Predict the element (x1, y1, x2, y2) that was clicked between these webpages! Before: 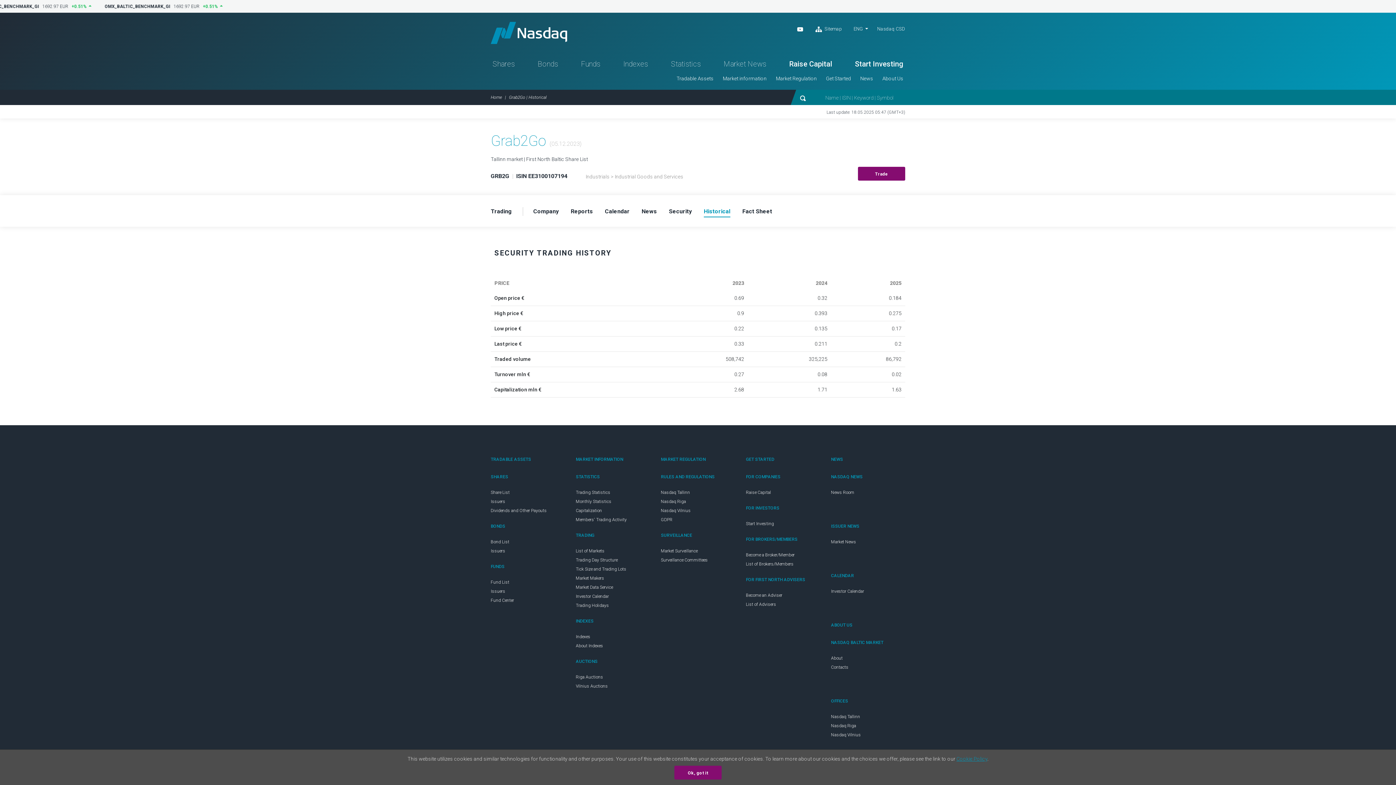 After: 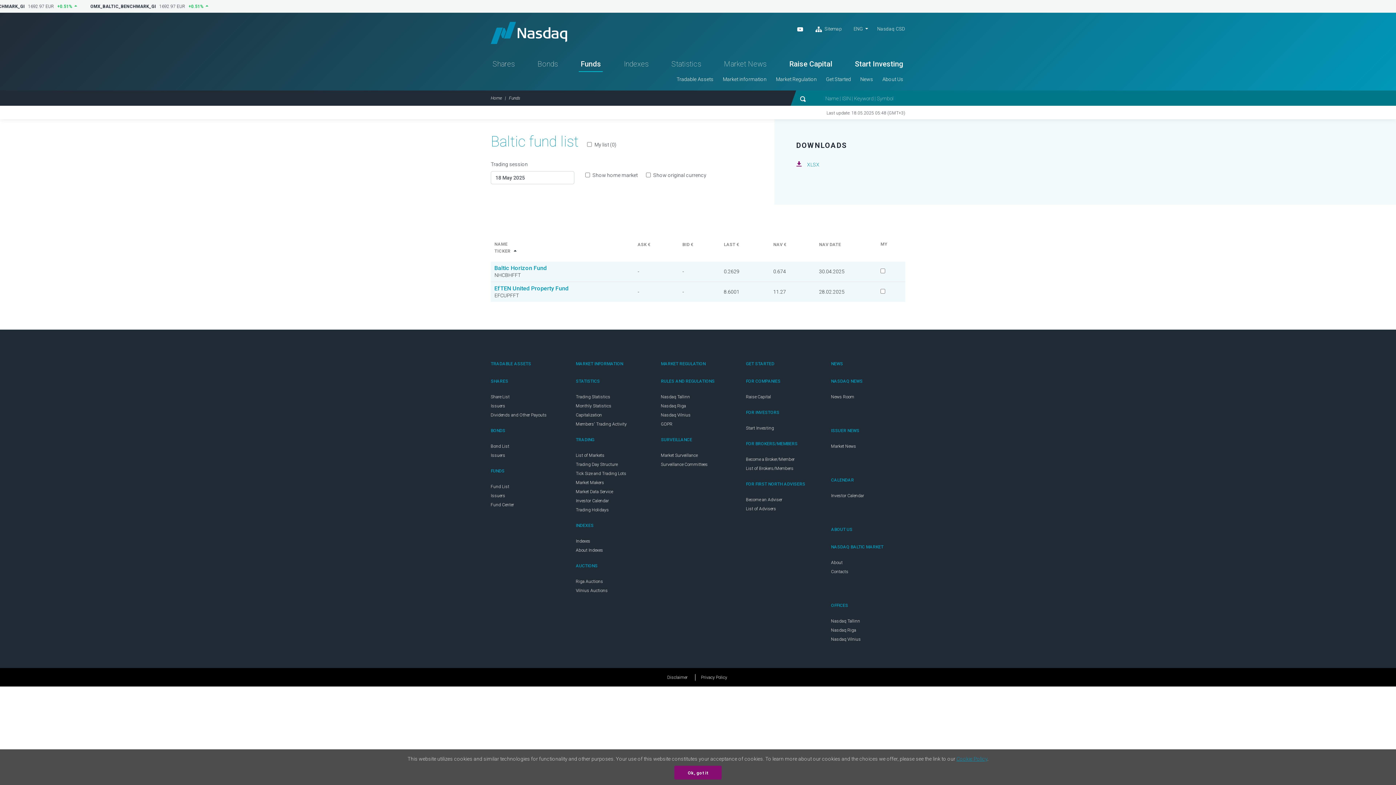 Action: label: Fund List bbox: (490, 580, 509, 585)